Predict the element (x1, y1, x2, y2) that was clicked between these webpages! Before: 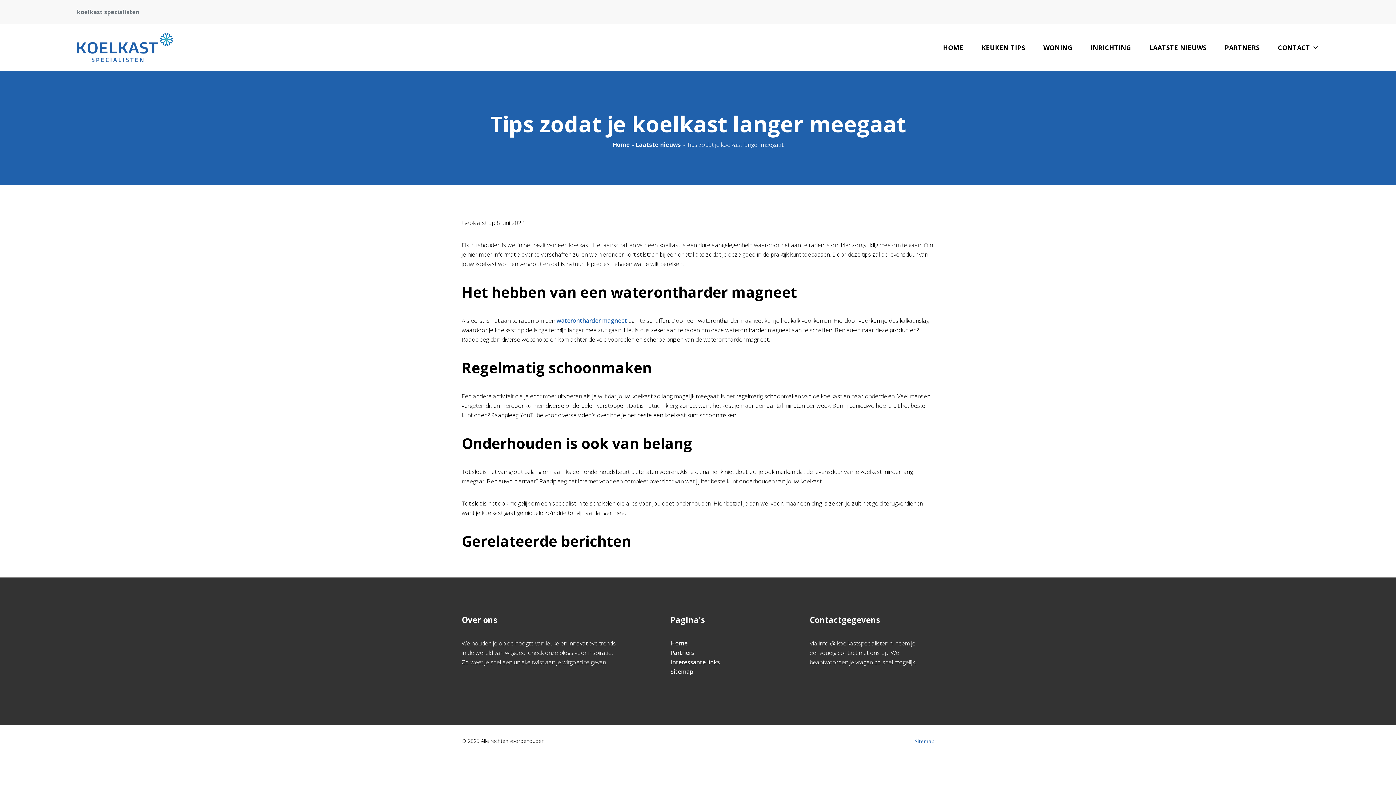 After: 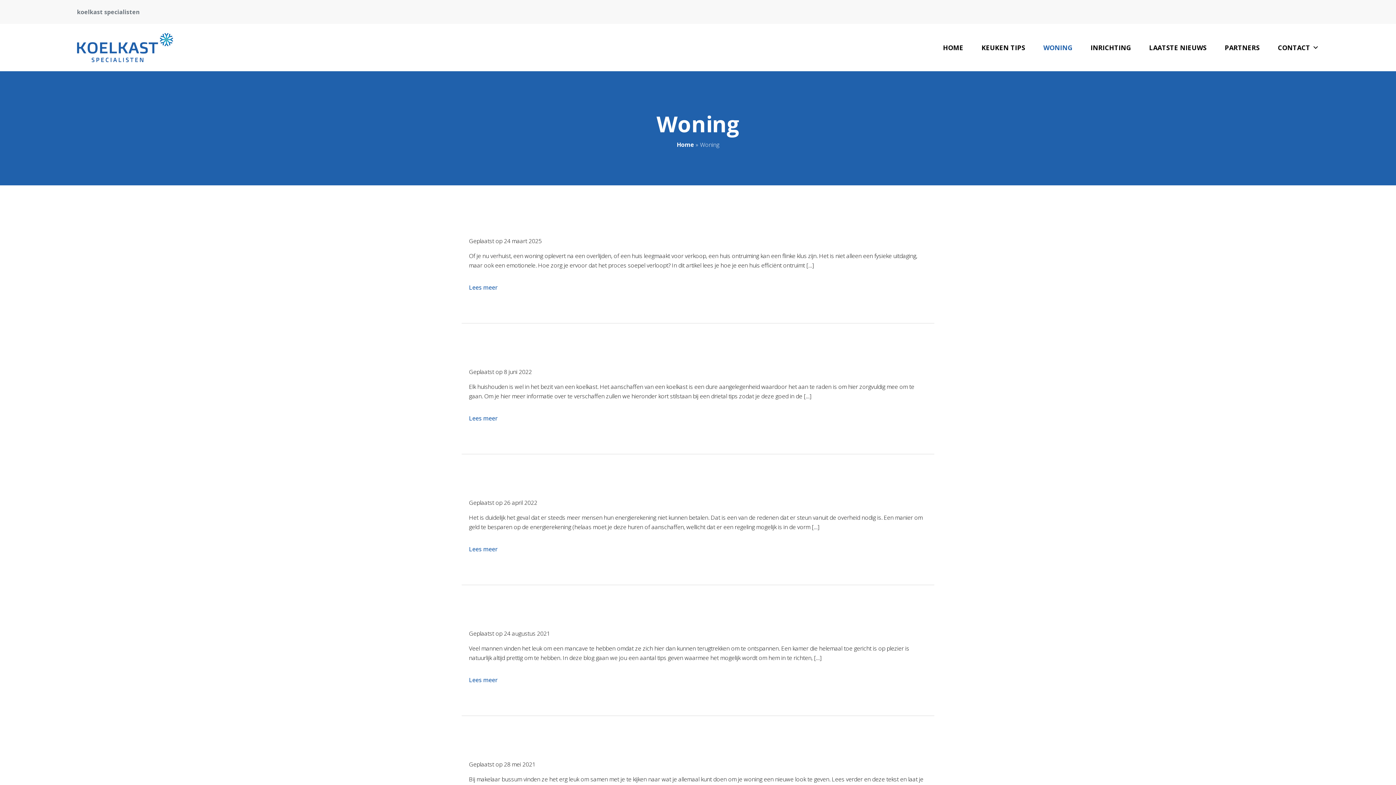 Action: label: WONING bbox: (1034, 33, 1081, 62)